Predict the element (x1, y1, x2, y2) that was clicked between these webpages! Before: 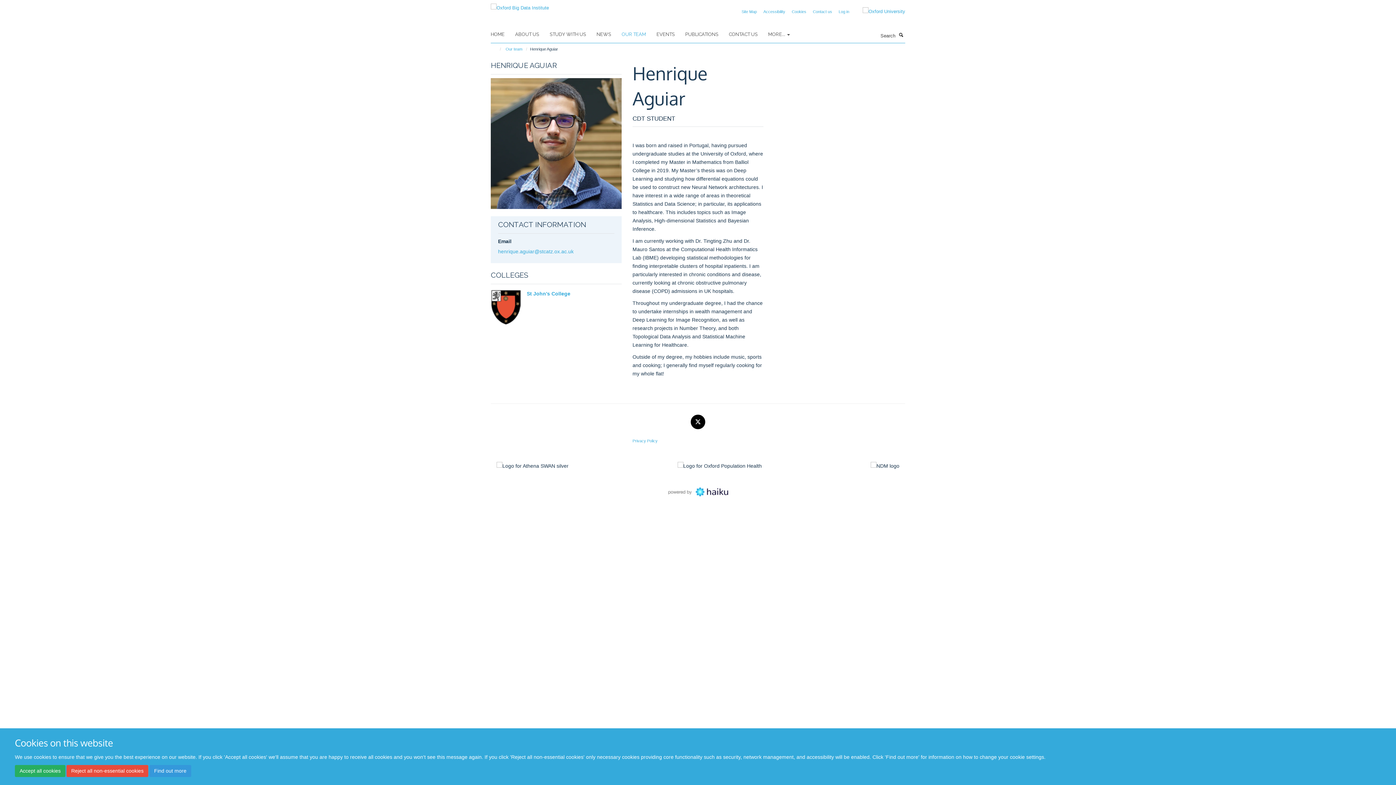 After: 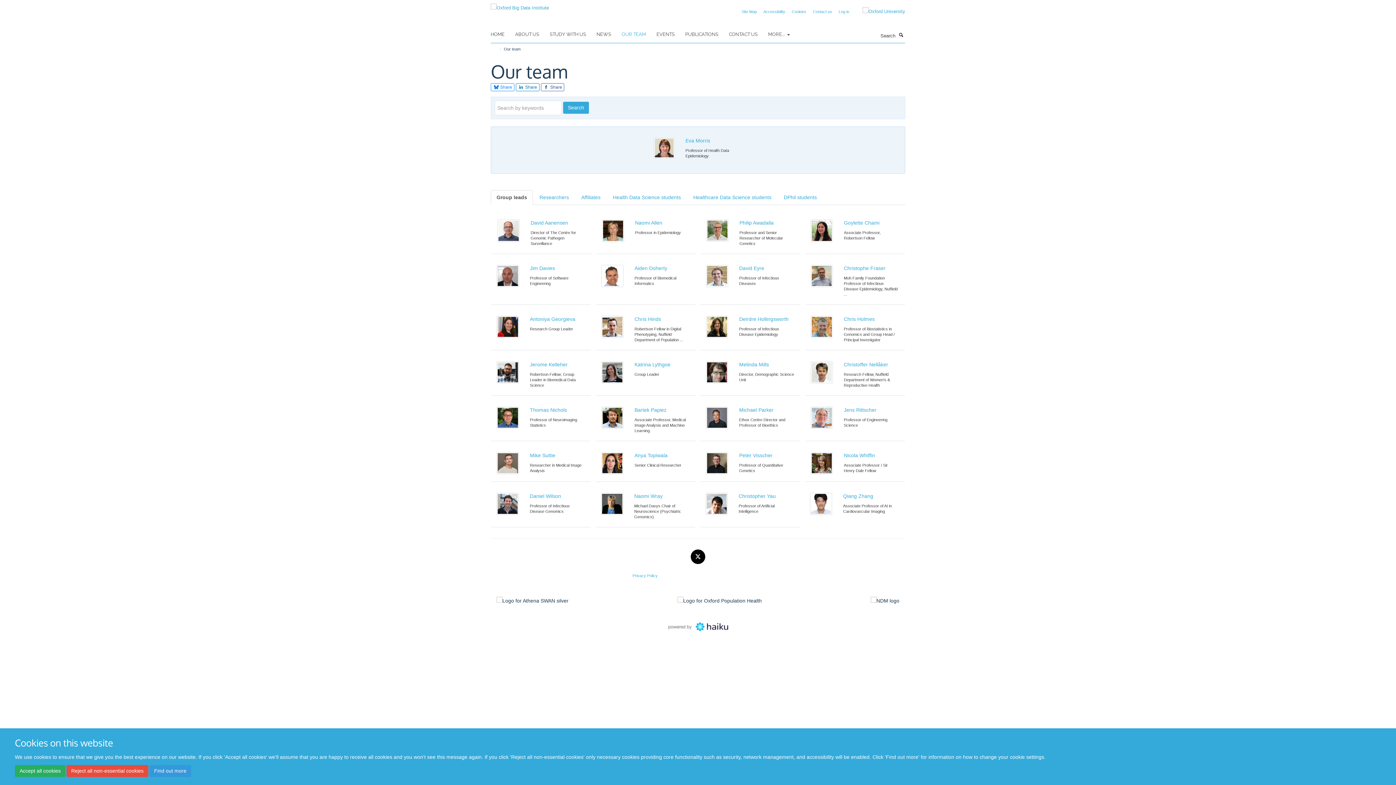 Action: bbox: (621, 29, 655, 40) label: OUR TEAM